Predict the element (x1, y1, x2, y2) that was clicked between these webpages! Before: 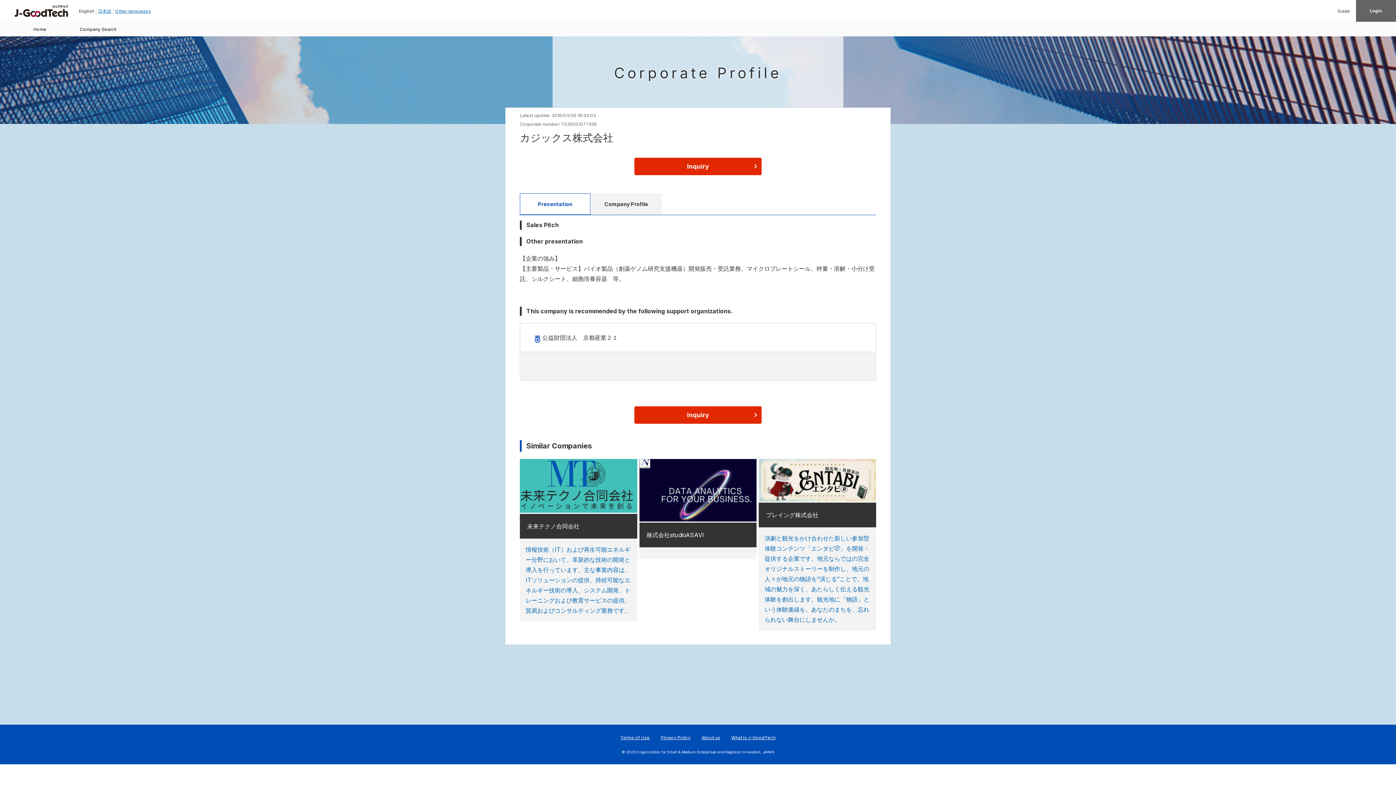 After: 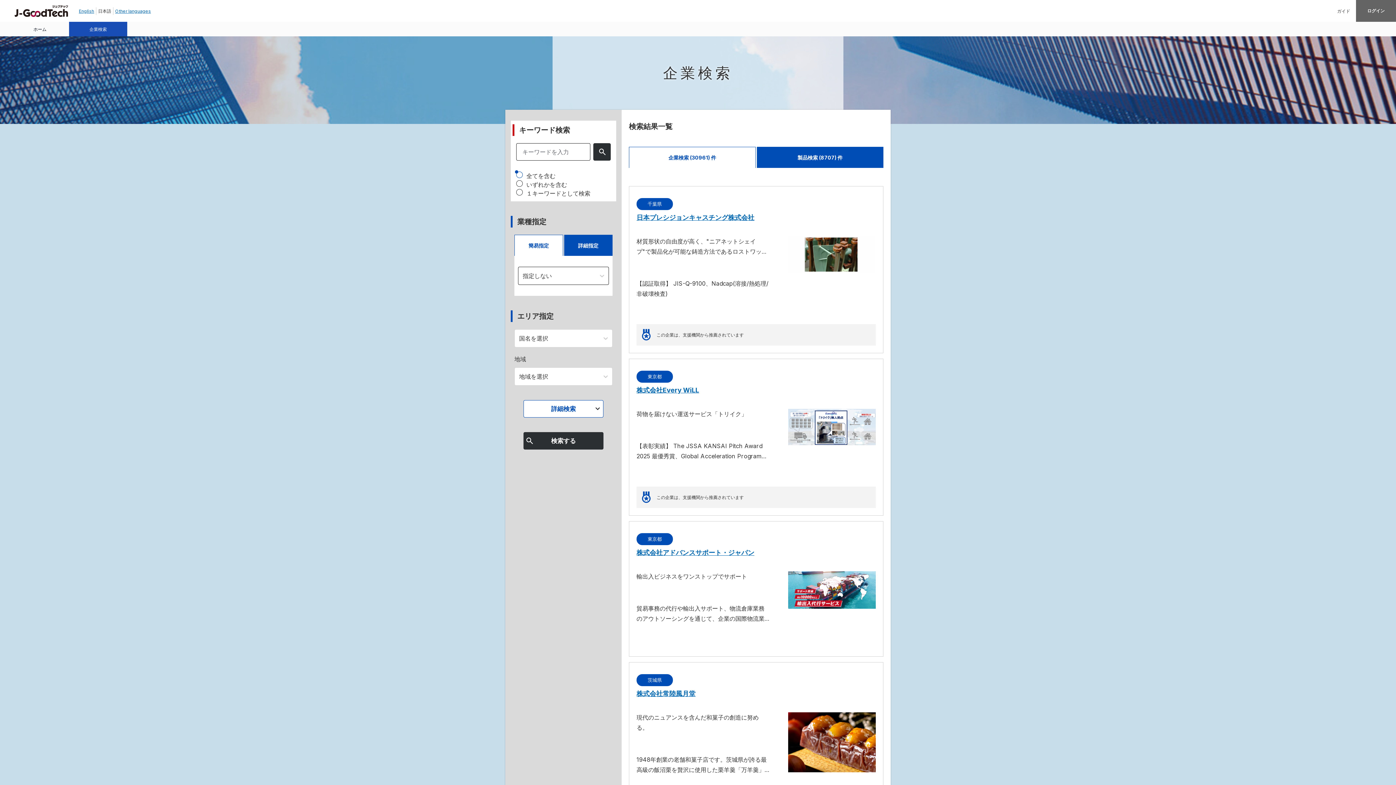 Action: bbox: (69, 21, 127, 36) label: Company Search